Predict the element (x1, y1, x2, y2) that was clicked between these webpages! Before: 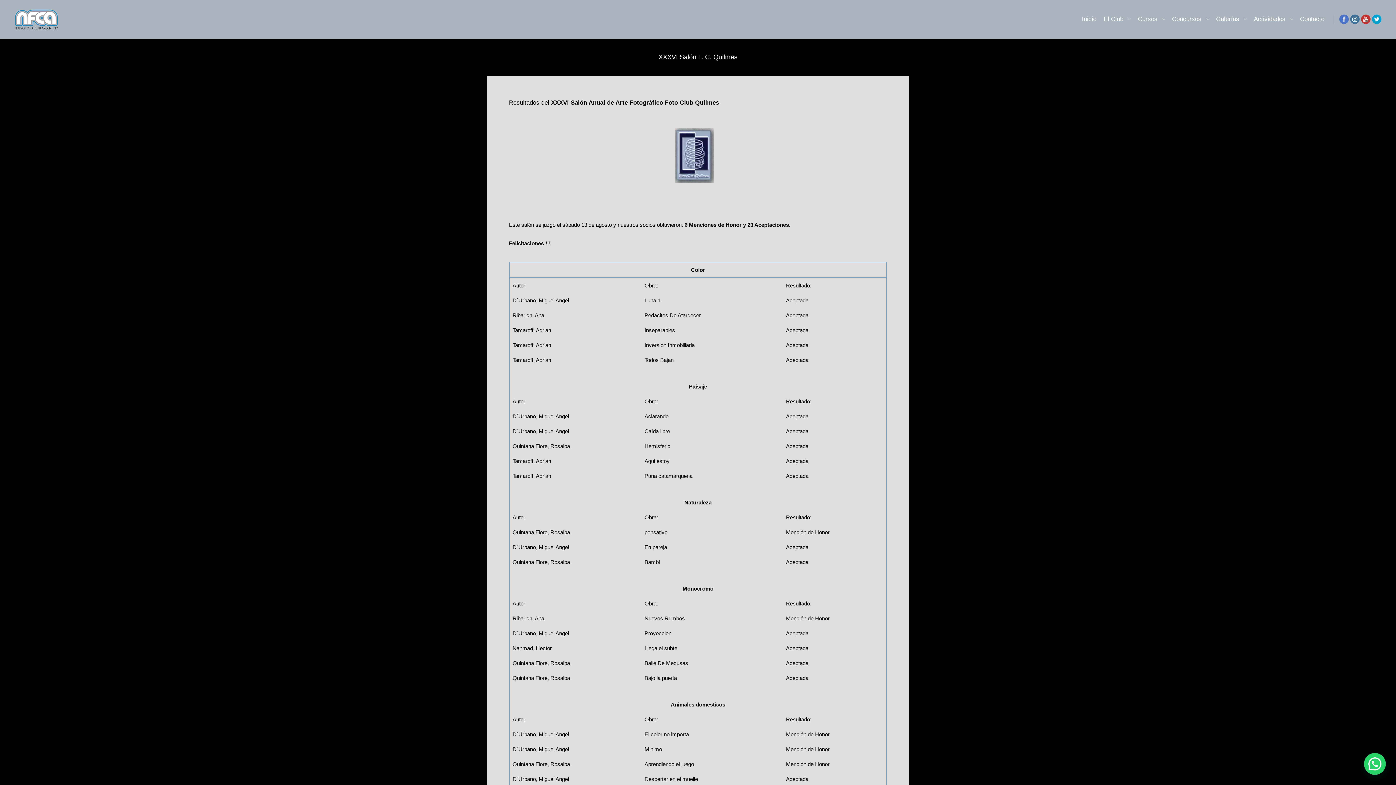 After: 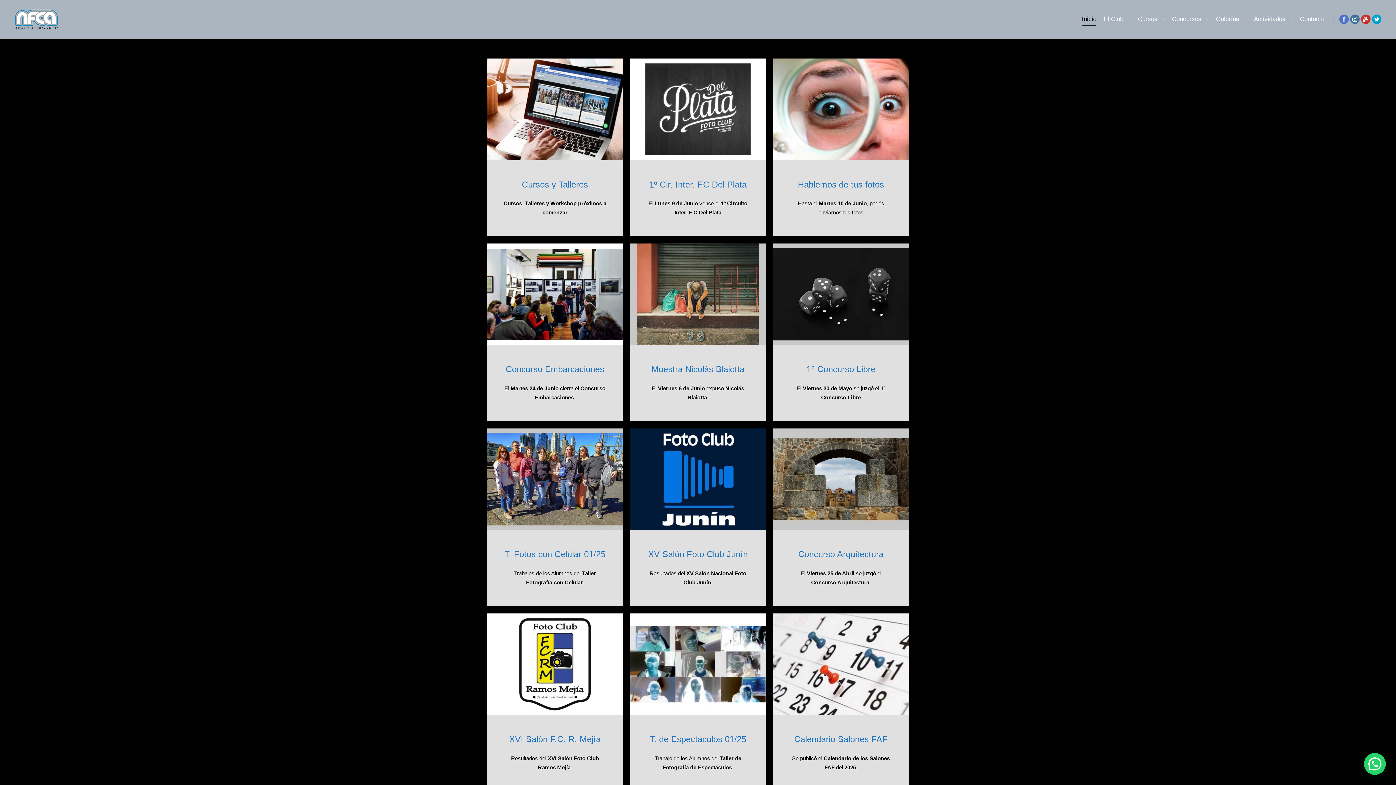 Action: bbox: (14, 0, 58, 38)